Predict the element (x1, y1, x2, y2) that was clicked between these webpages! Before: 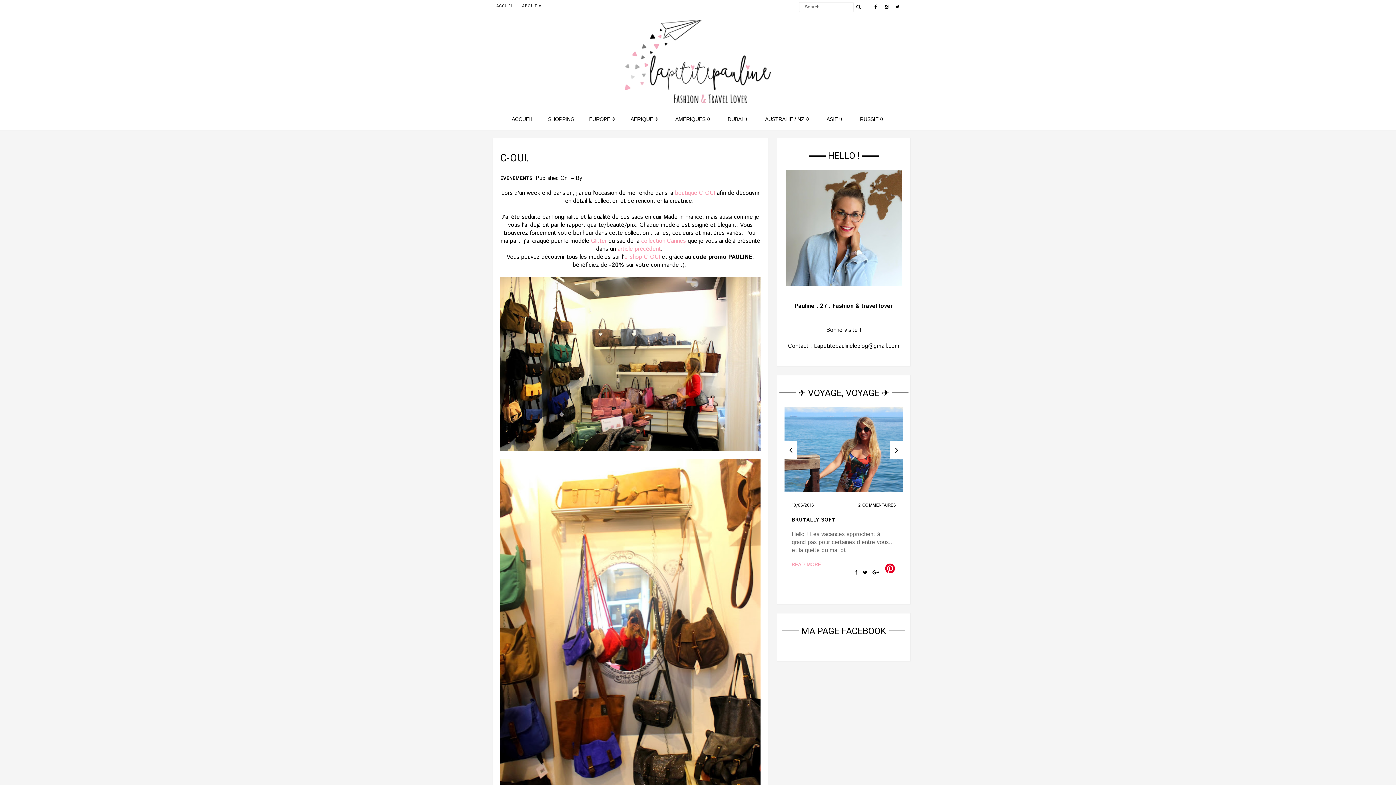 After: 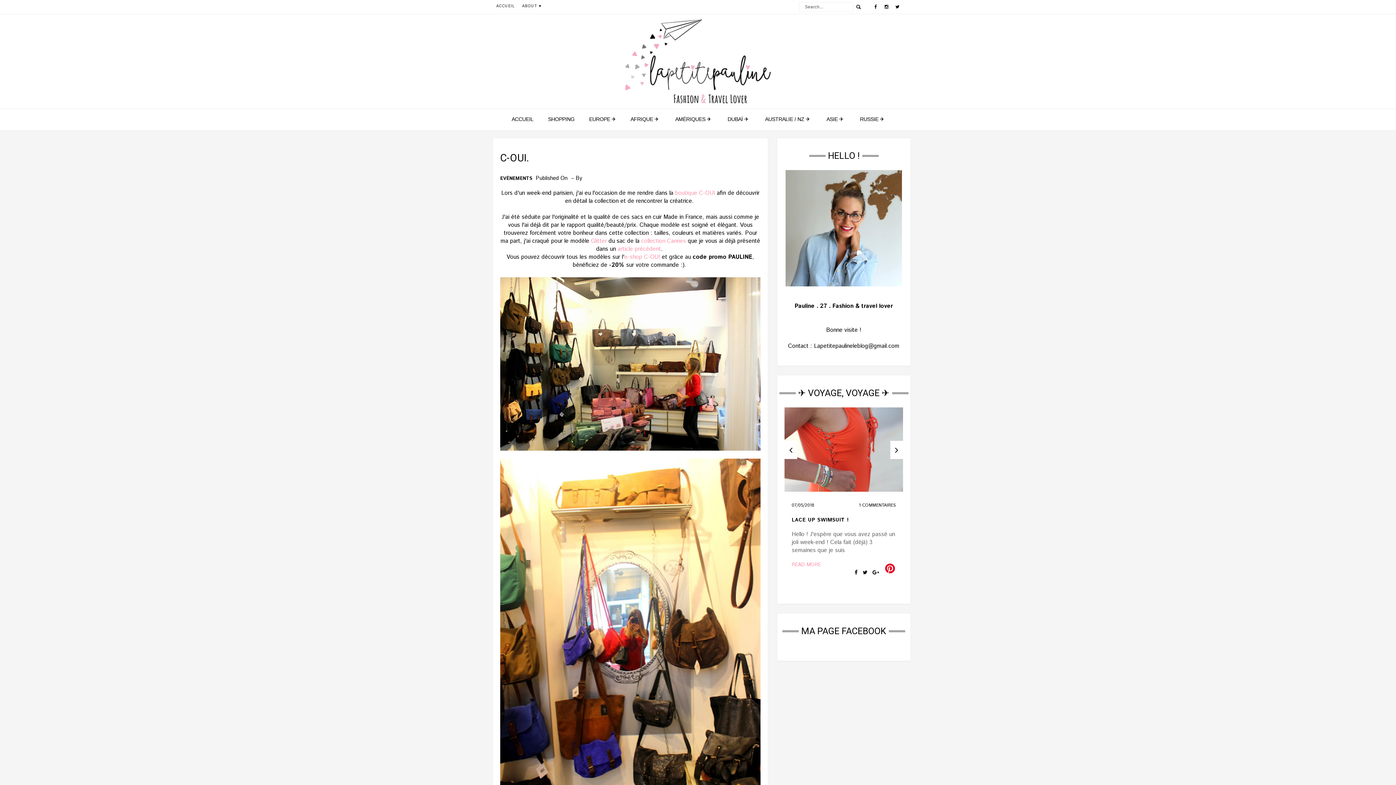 Action: bbox: (890, 441, 903, 459)